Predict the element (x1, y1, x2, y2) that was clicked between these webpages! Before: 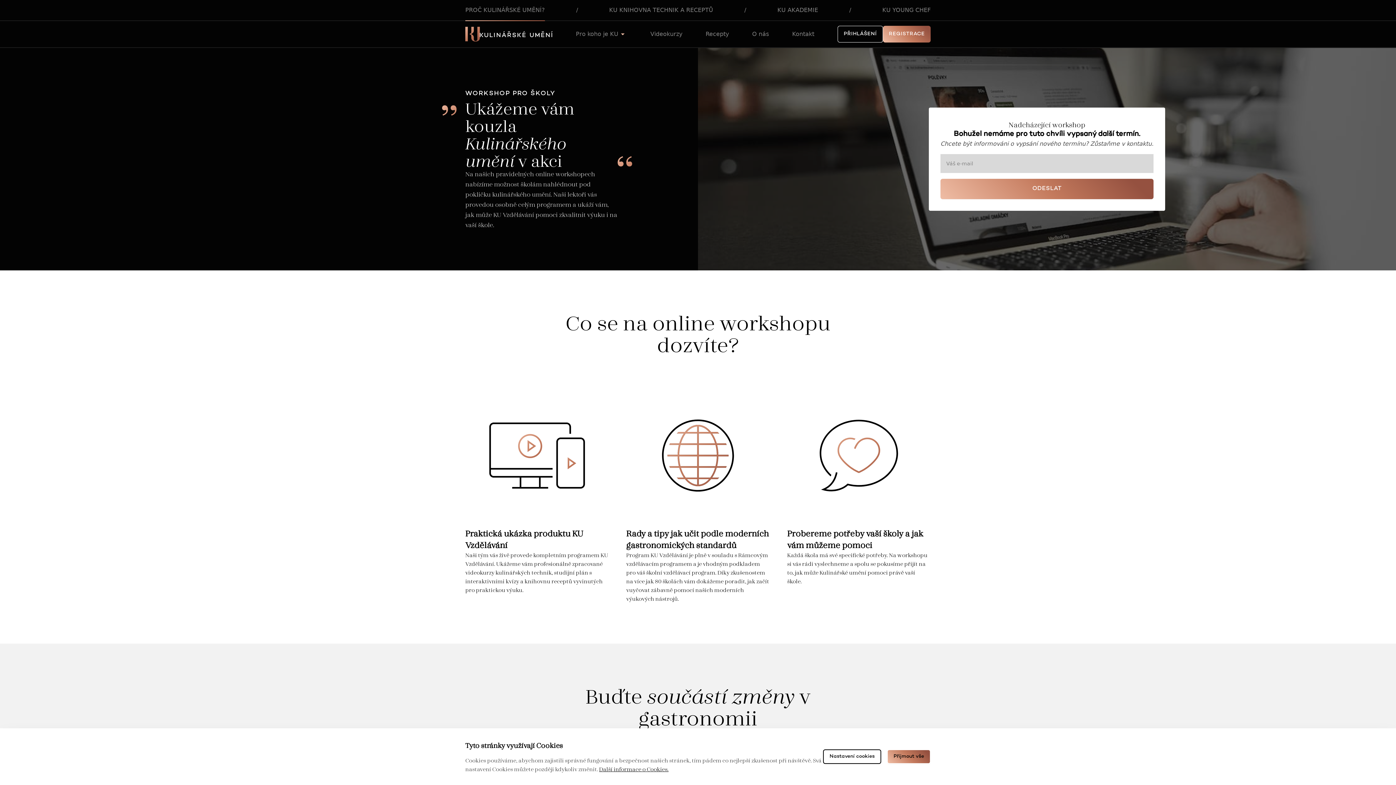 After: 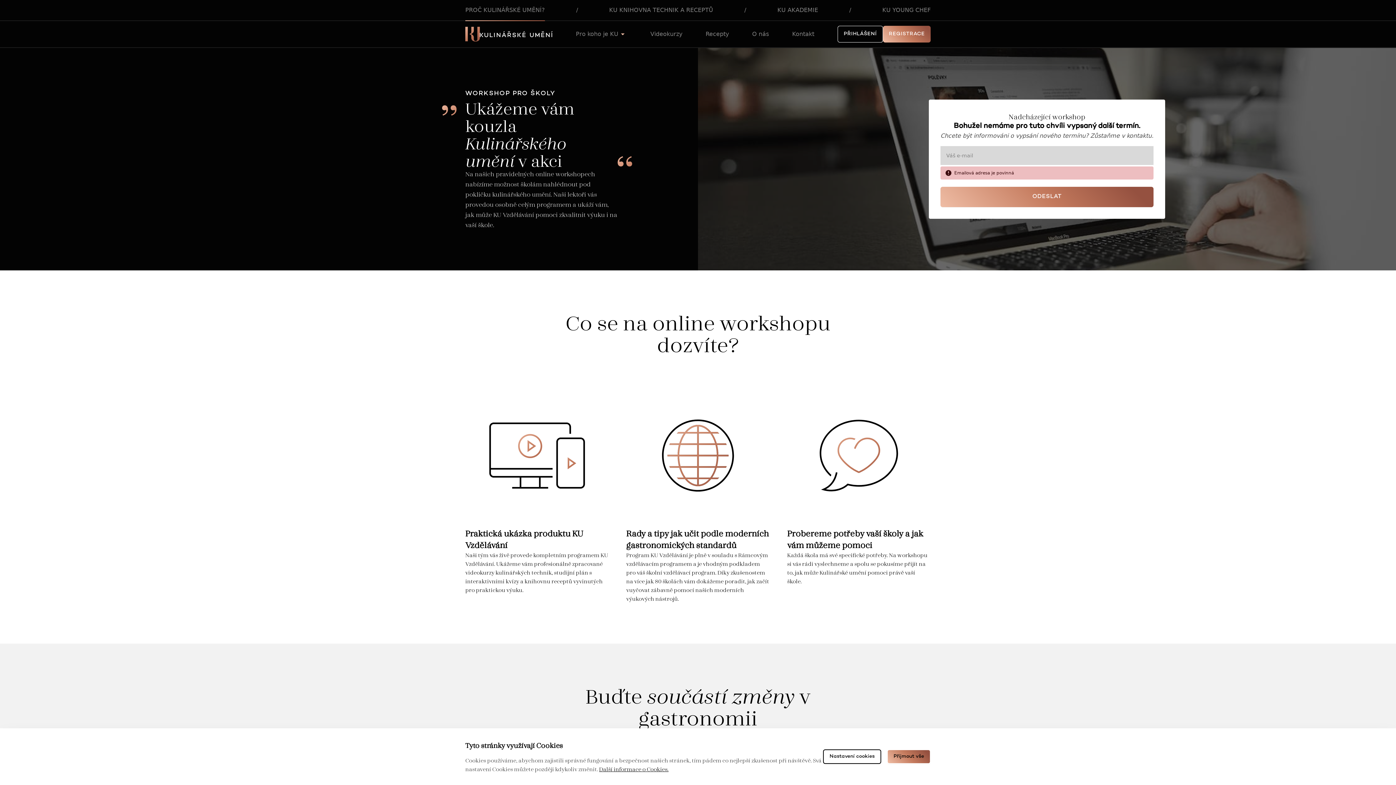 Action: bbox: (940, 178, 1153, 199) label: ODESLAT